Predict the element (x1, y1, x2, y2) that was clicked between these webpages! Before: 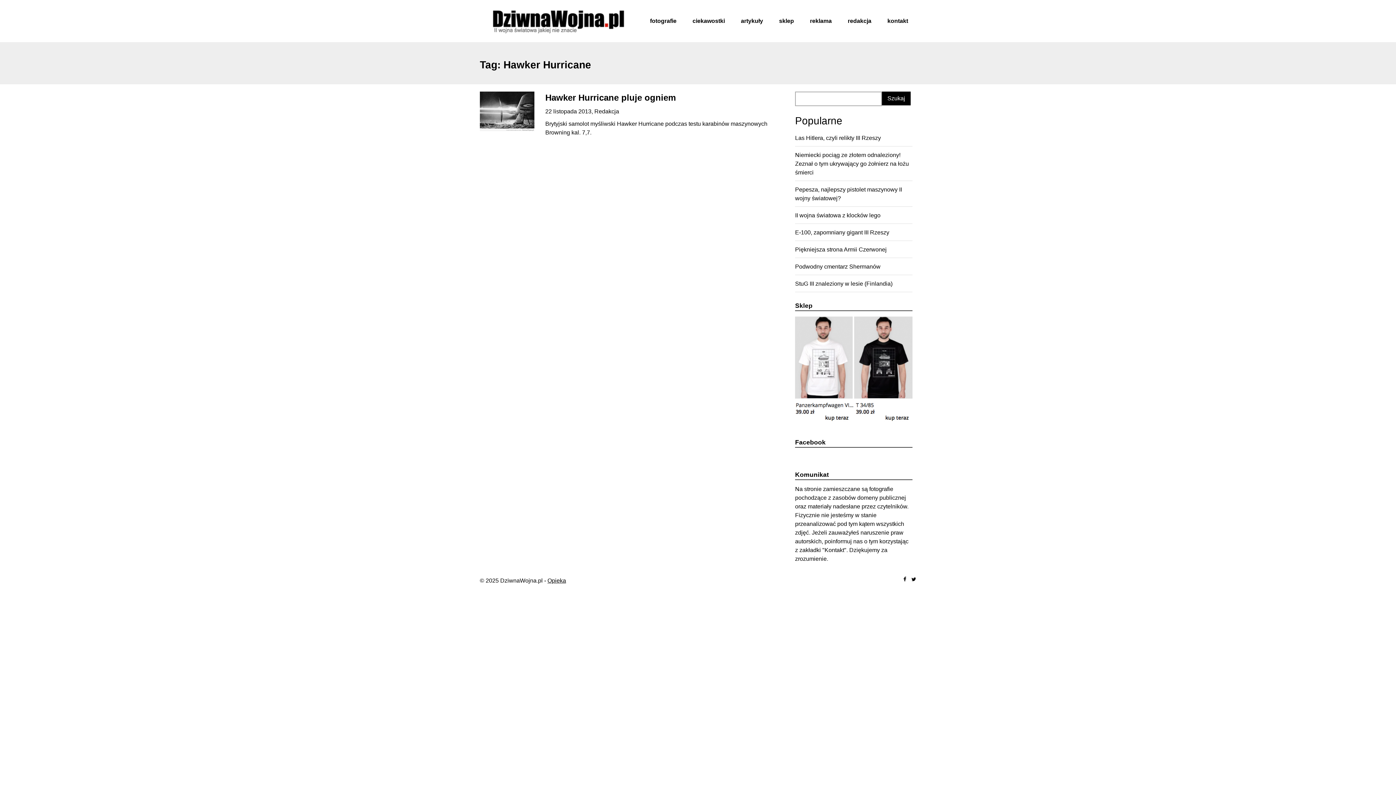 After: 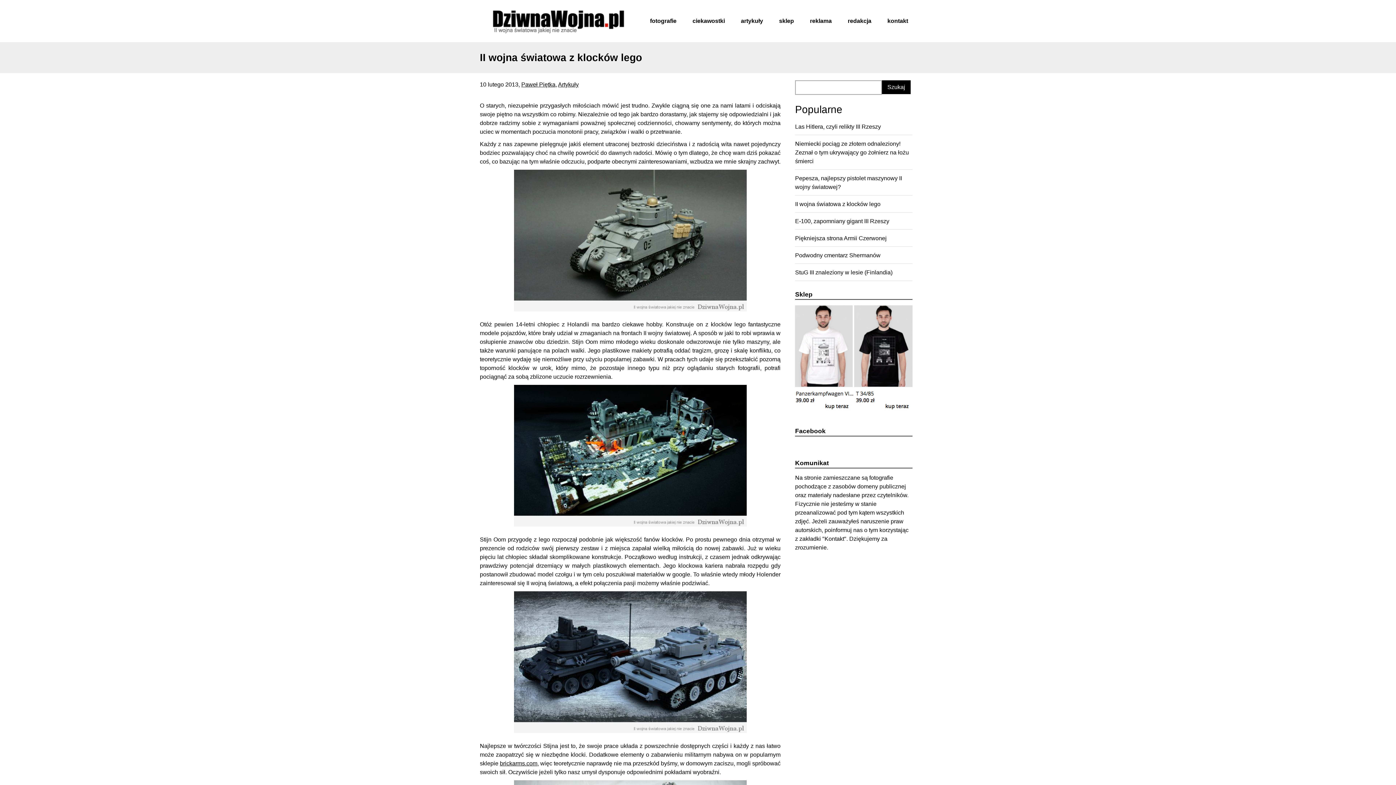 Action: bbox: (795, 212, 880, 218) label: II wojna światowa z klocków lego